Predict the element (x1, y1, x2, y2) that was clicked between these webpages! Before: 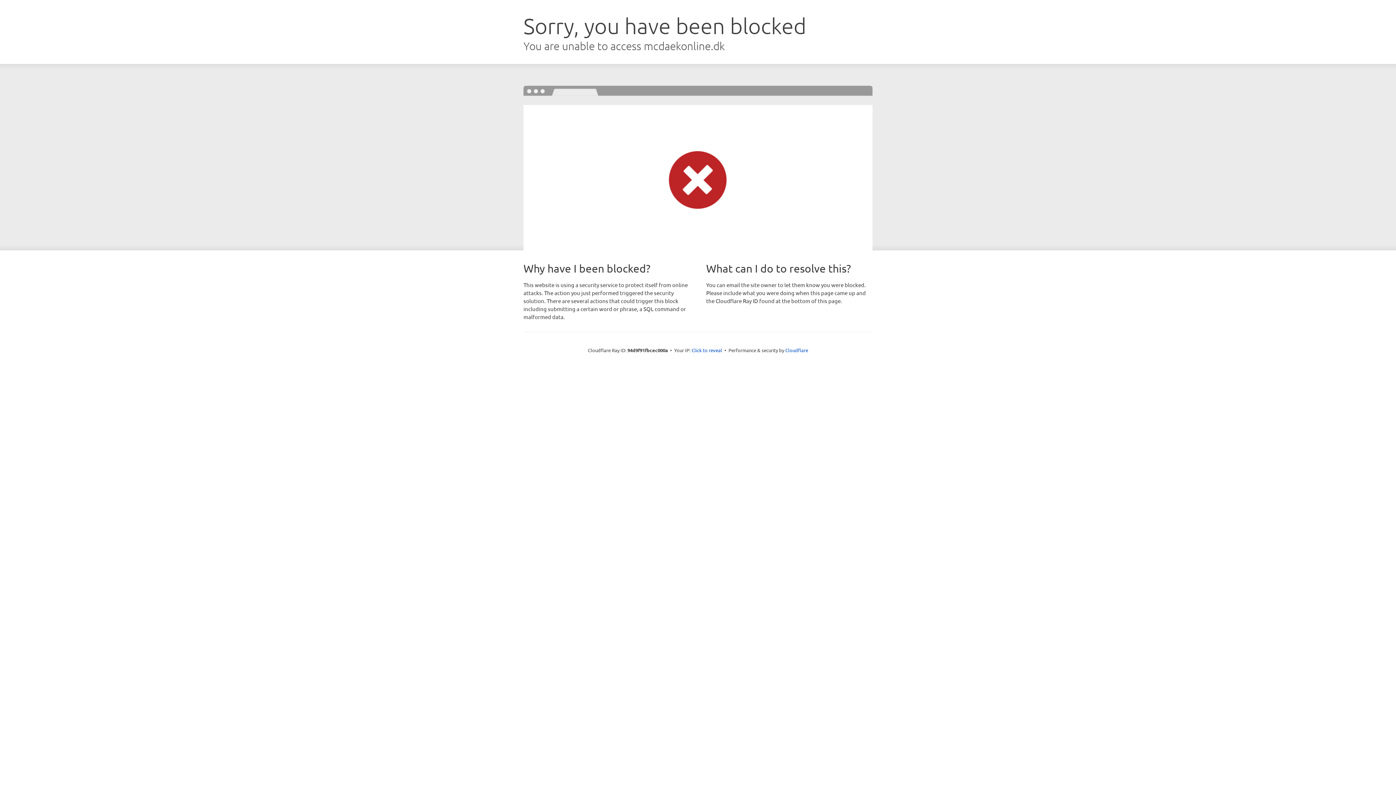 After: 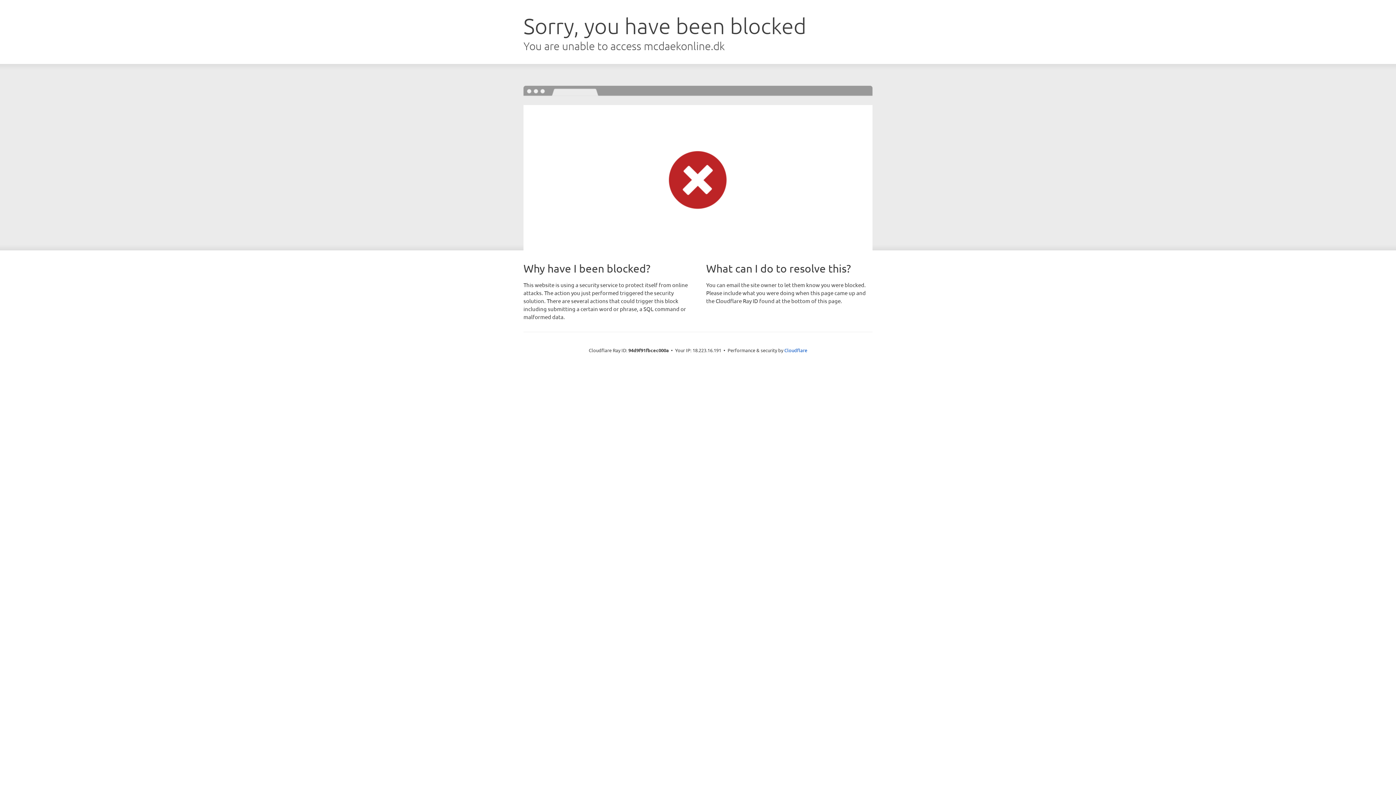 Action: bbox: (691, 346, 722, 353) label: Click to reveal